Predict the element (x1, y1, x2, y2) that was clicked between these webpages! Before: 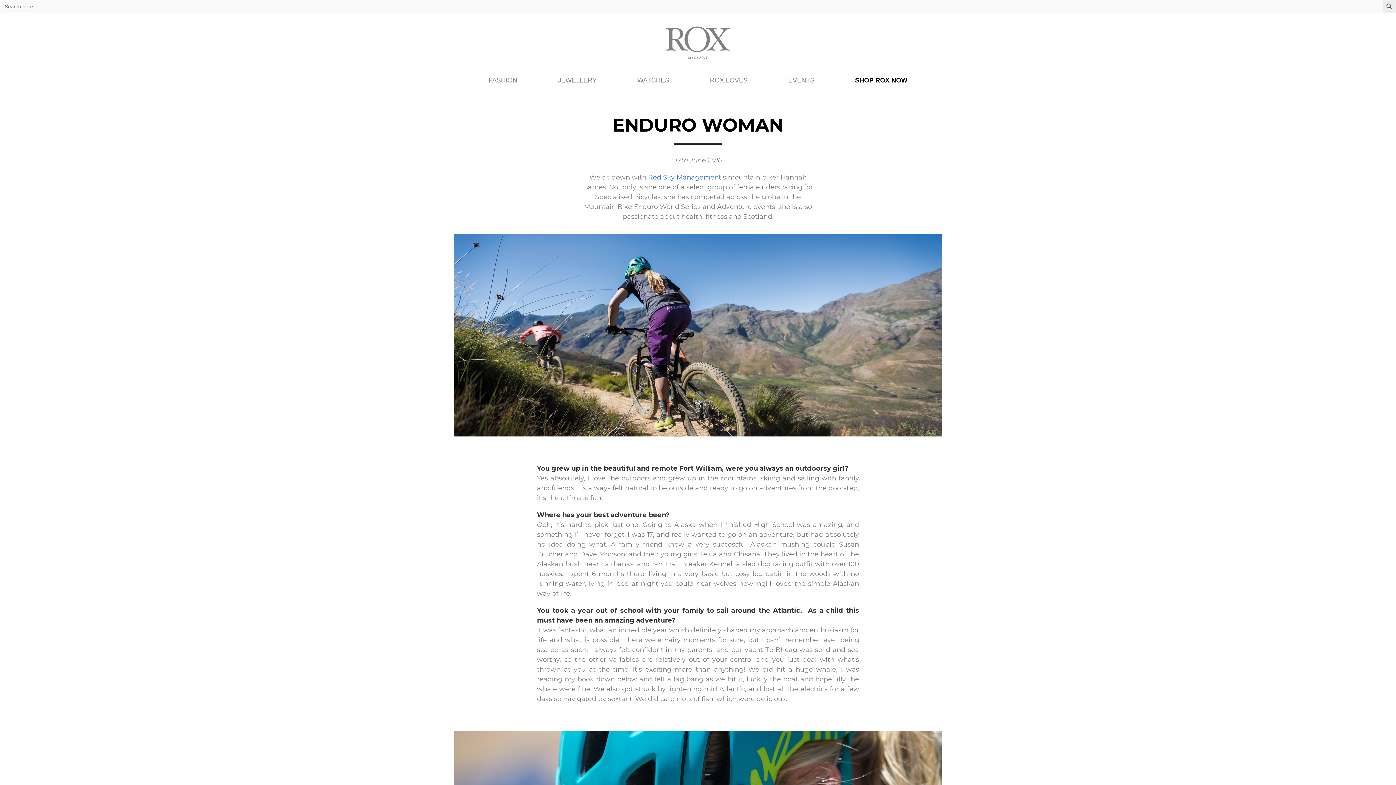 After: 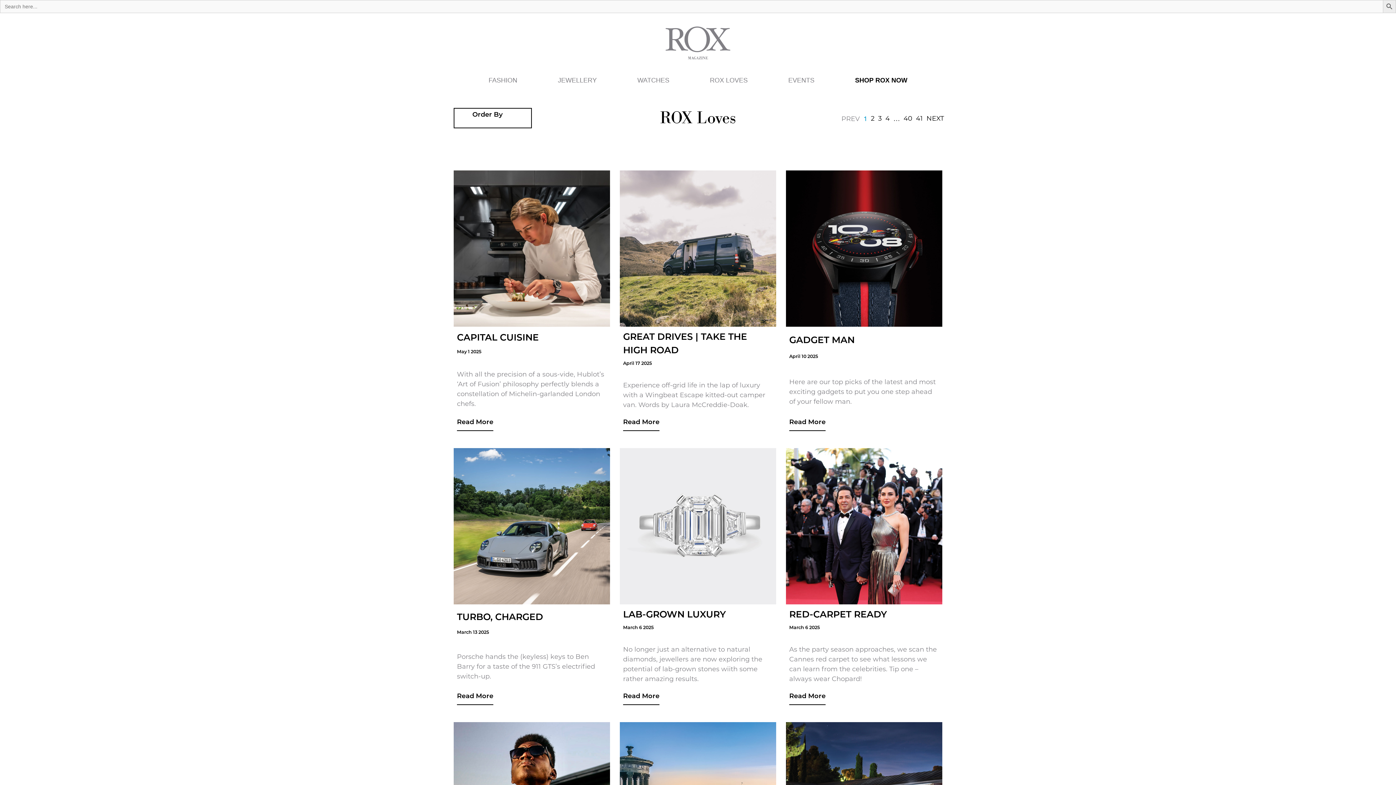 Action: label: ROX LOVES bbox: (710, 76, 747, 84)